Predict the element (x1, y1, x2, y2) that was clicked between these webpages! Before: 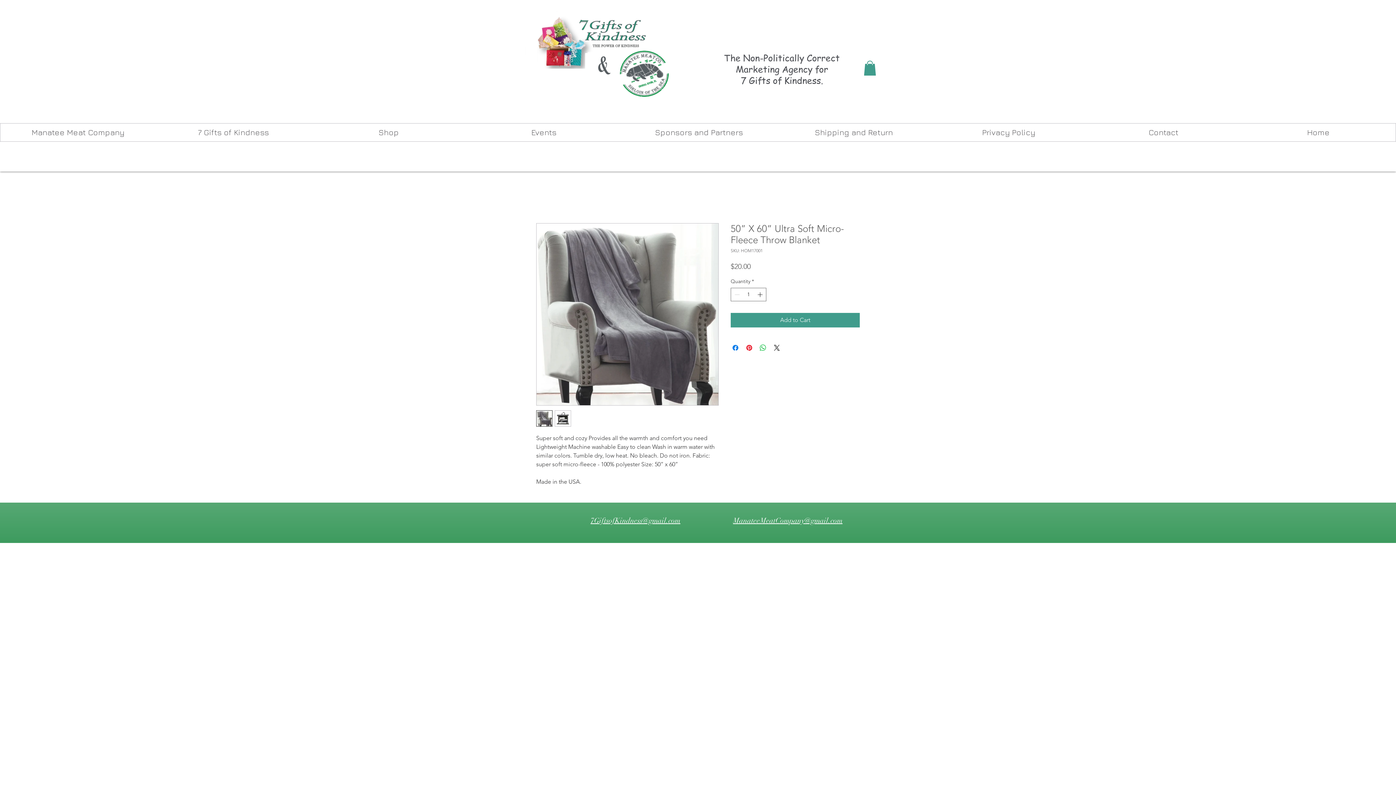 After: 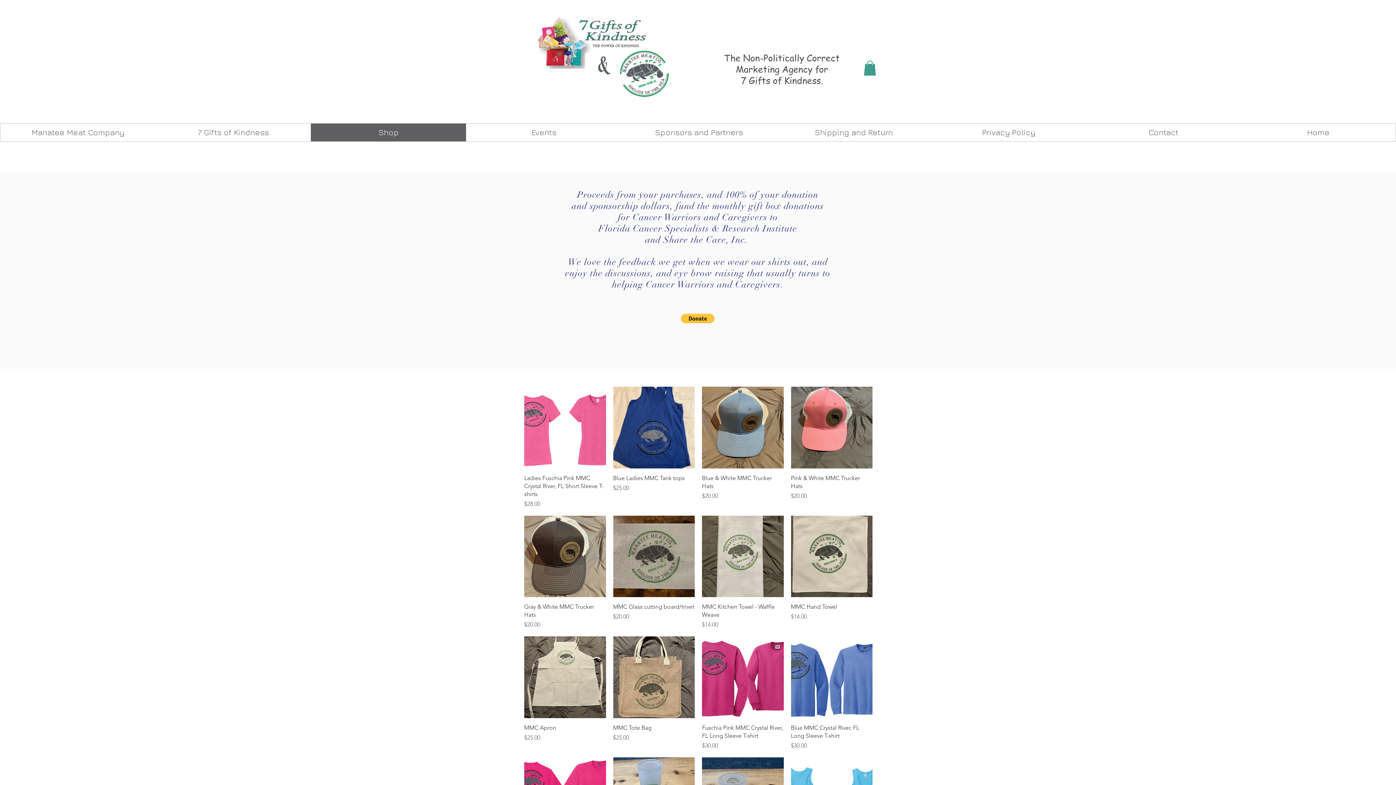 Action: label: Shop bbox: (310, 123, 466, 141)